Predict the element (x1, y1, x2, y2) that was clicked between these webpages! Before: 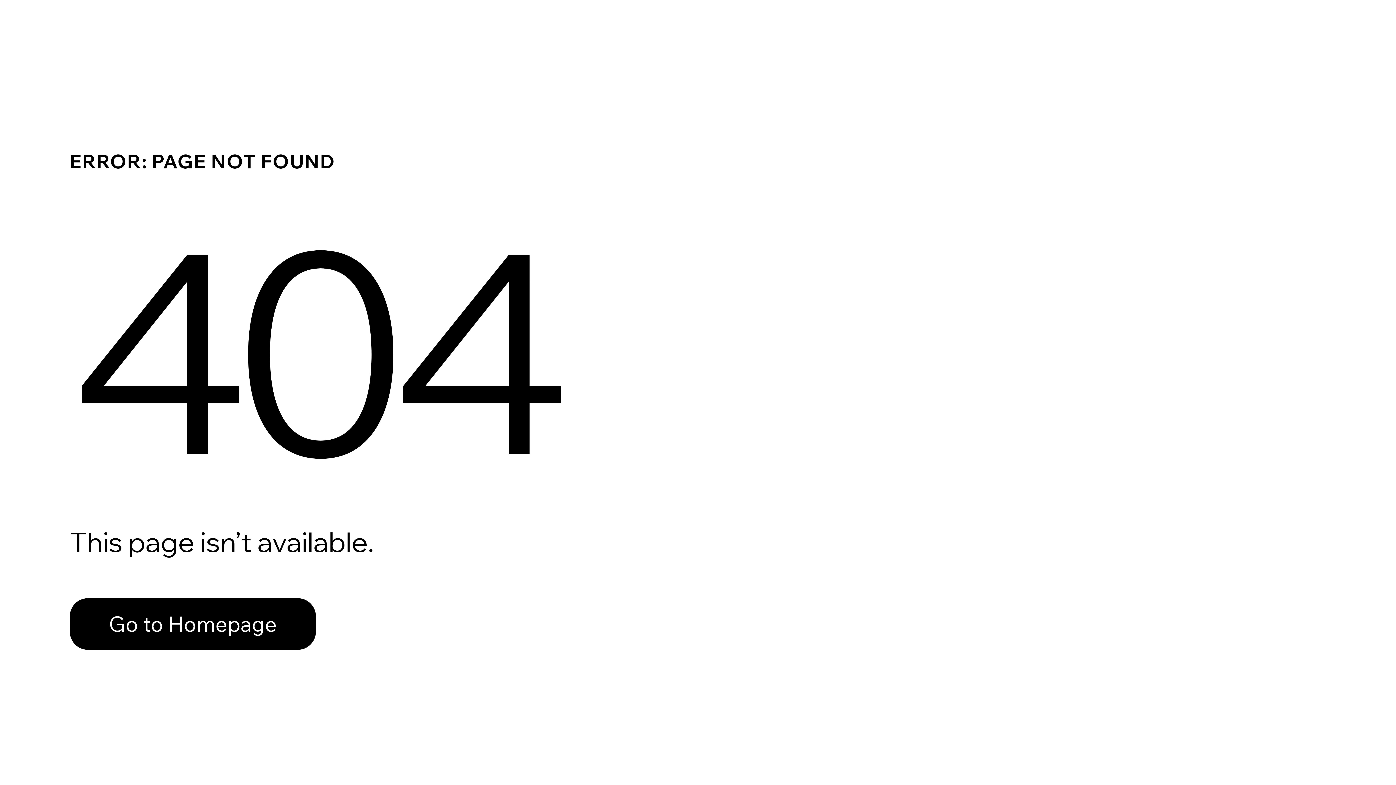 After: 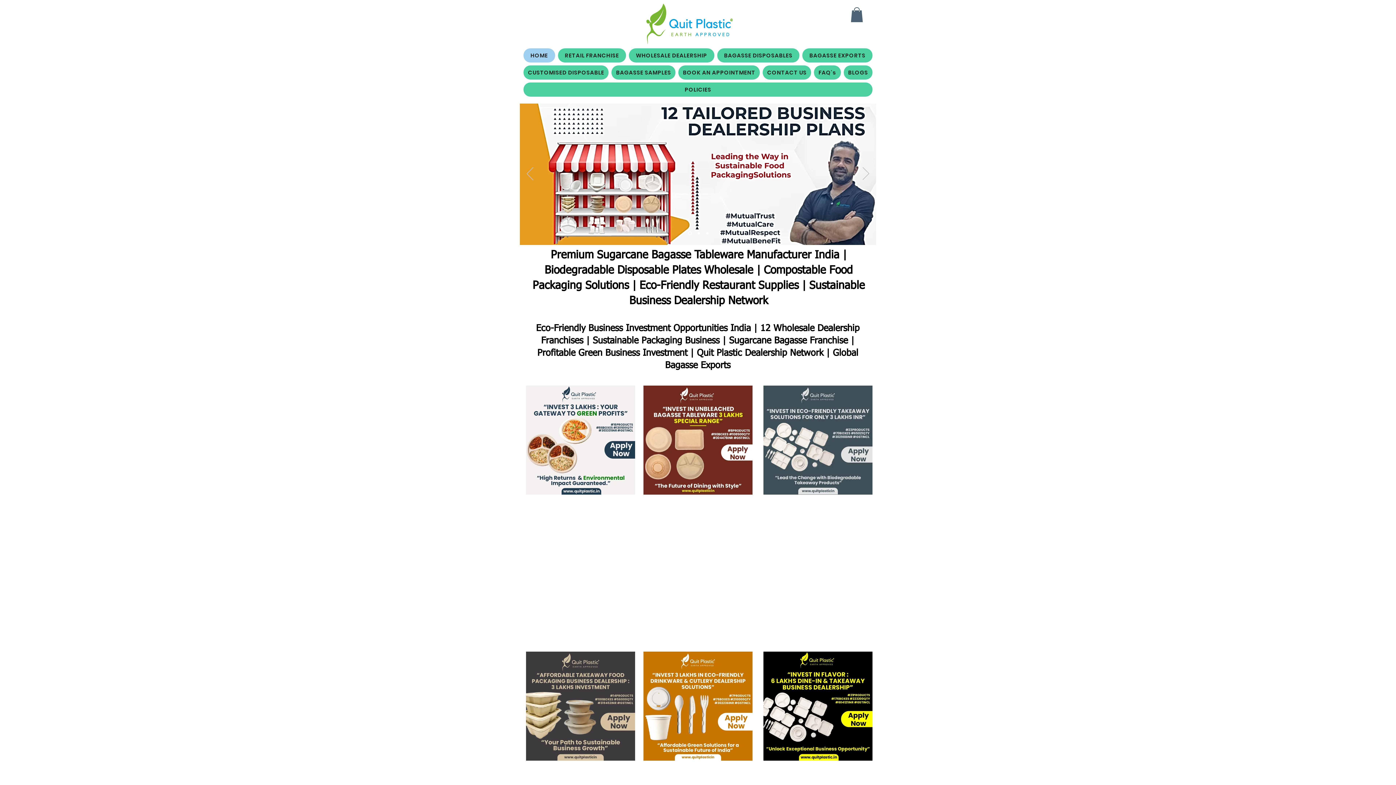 Action: label: Go to Homepage bbox: (69, 598, 316, 650)